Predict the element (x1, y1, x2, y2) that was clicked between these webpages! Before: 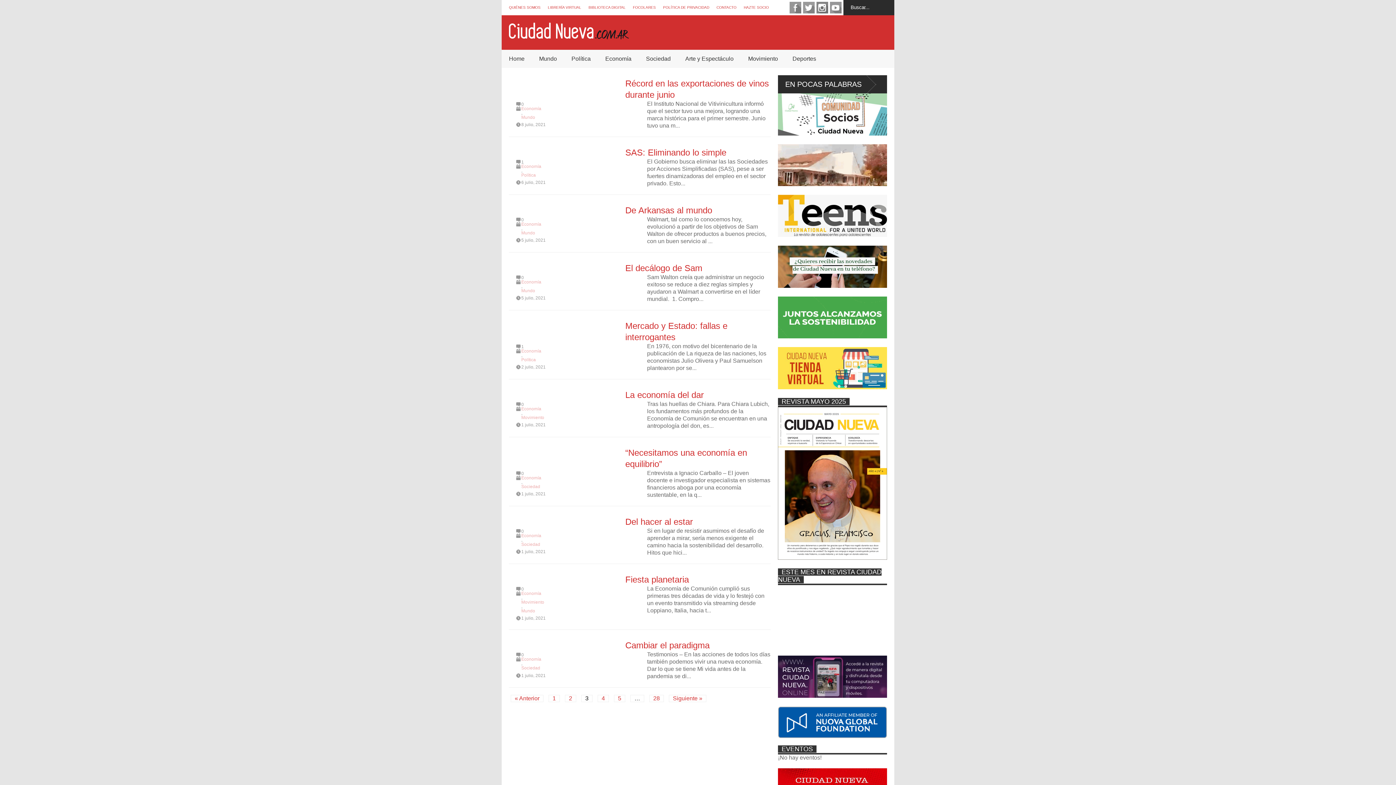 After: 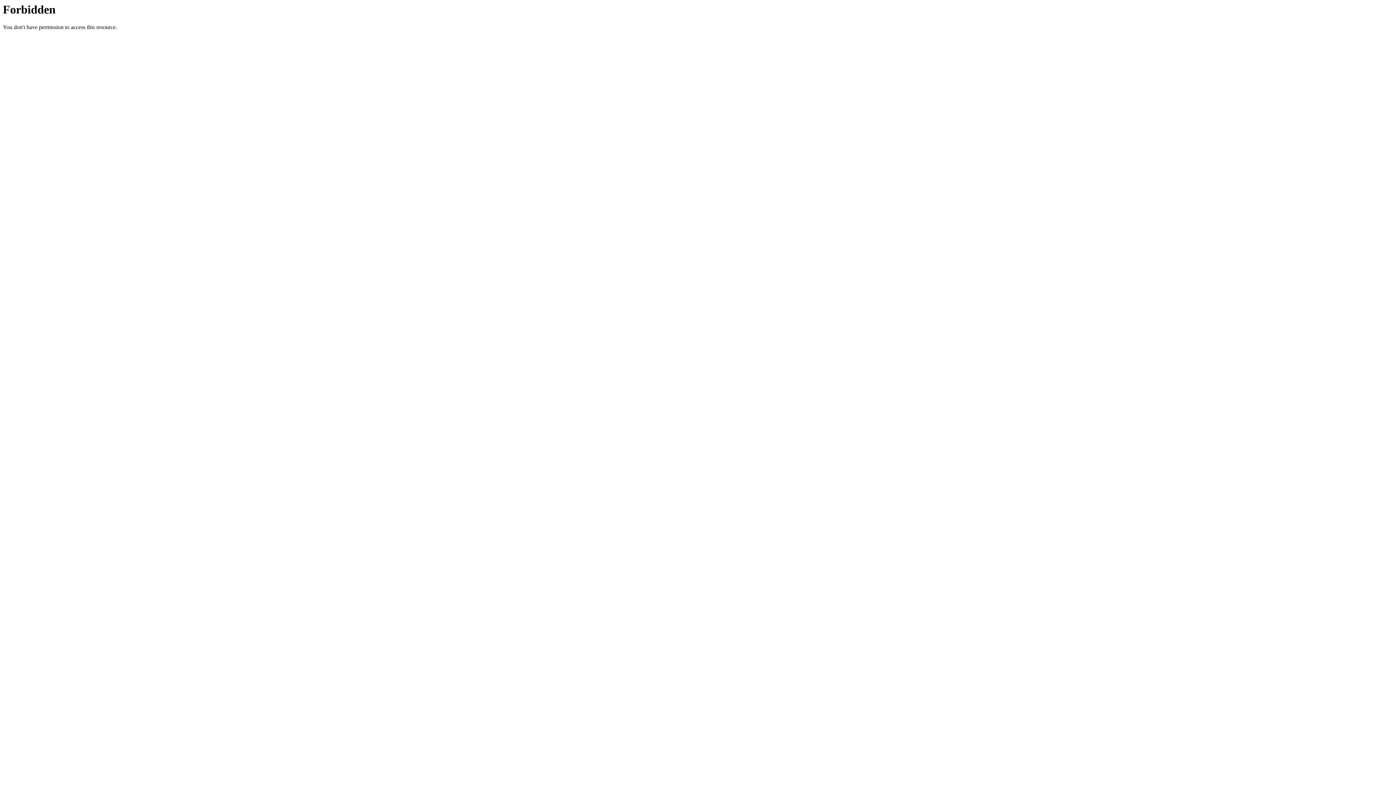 Action: bbox: (778, 333, 887, 339)